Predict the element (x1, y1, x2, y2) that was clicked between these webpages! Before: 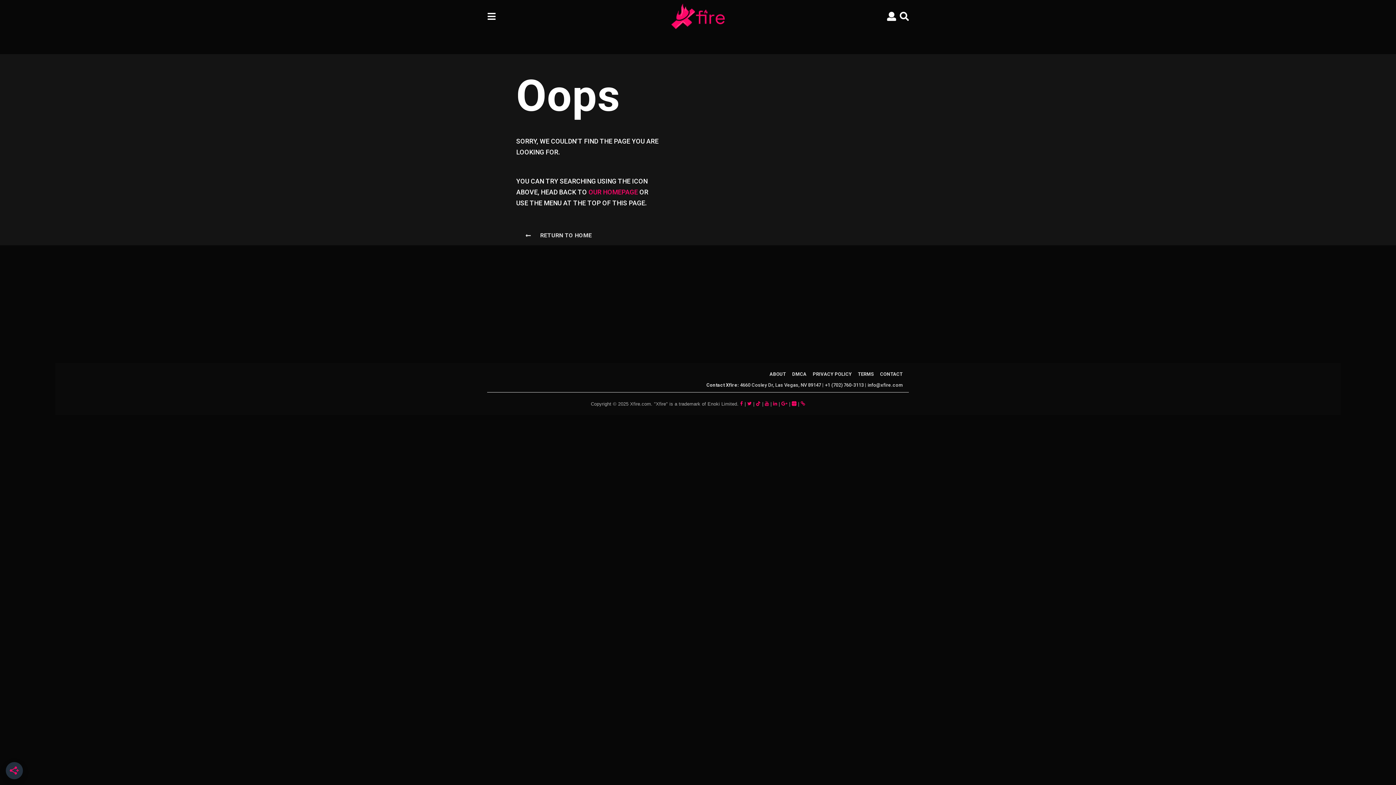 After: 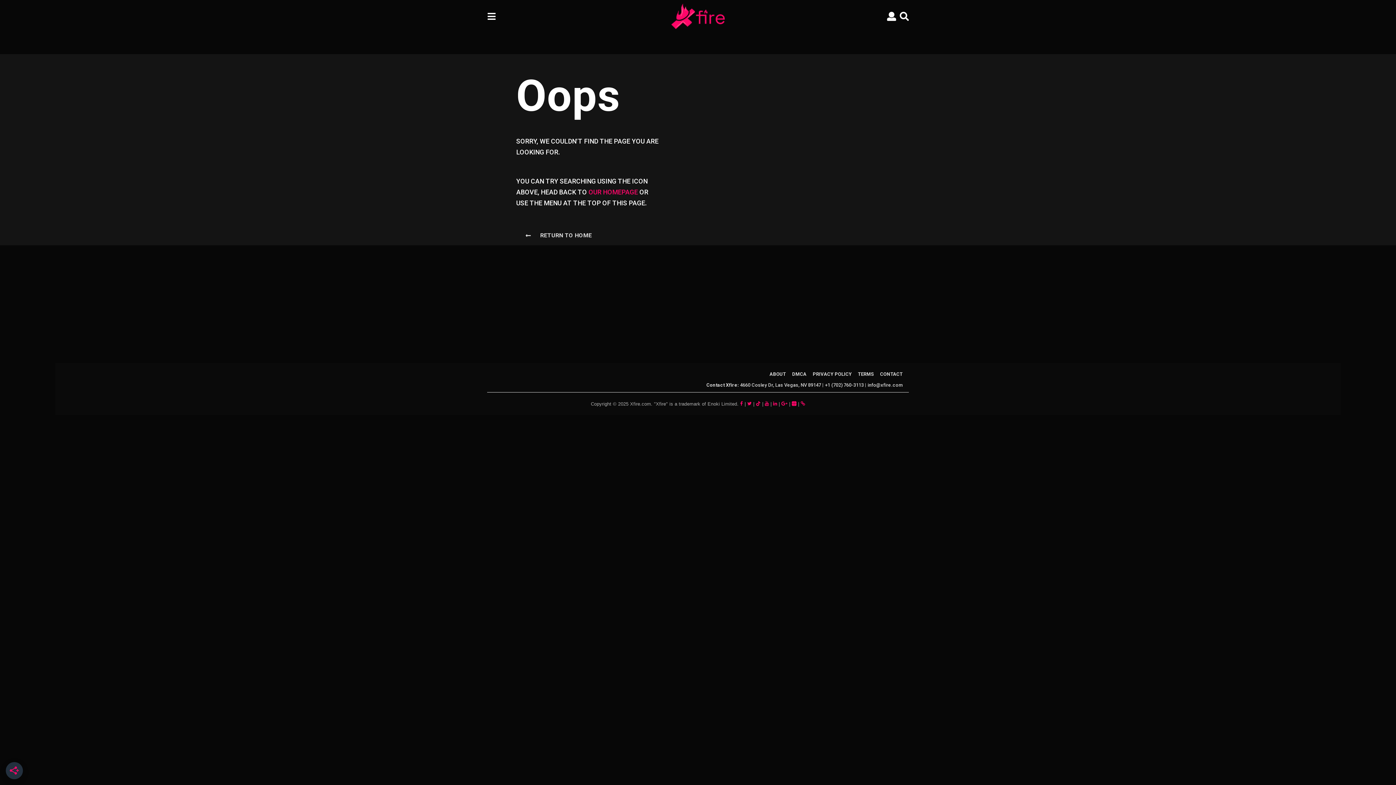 Action: bbox: (756, 401, 760, 406)